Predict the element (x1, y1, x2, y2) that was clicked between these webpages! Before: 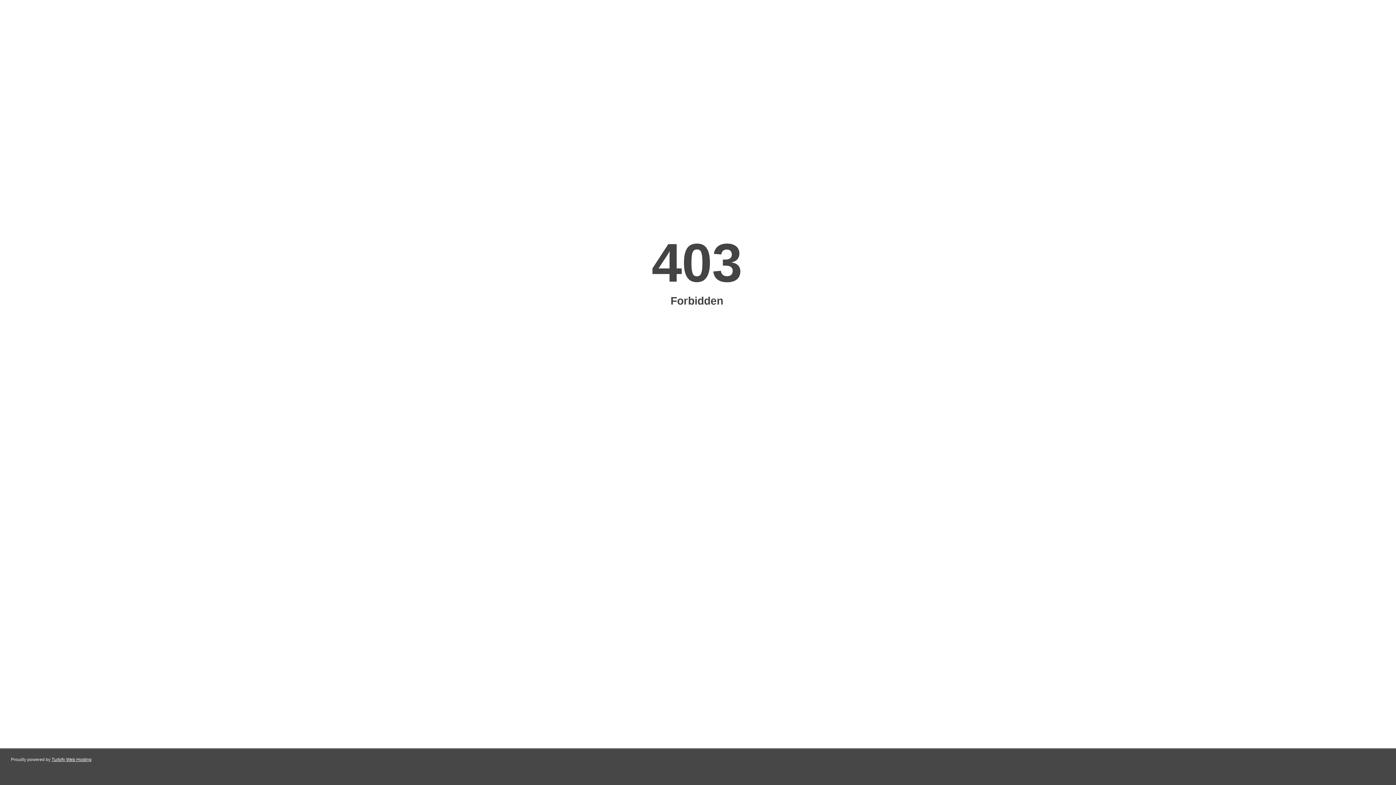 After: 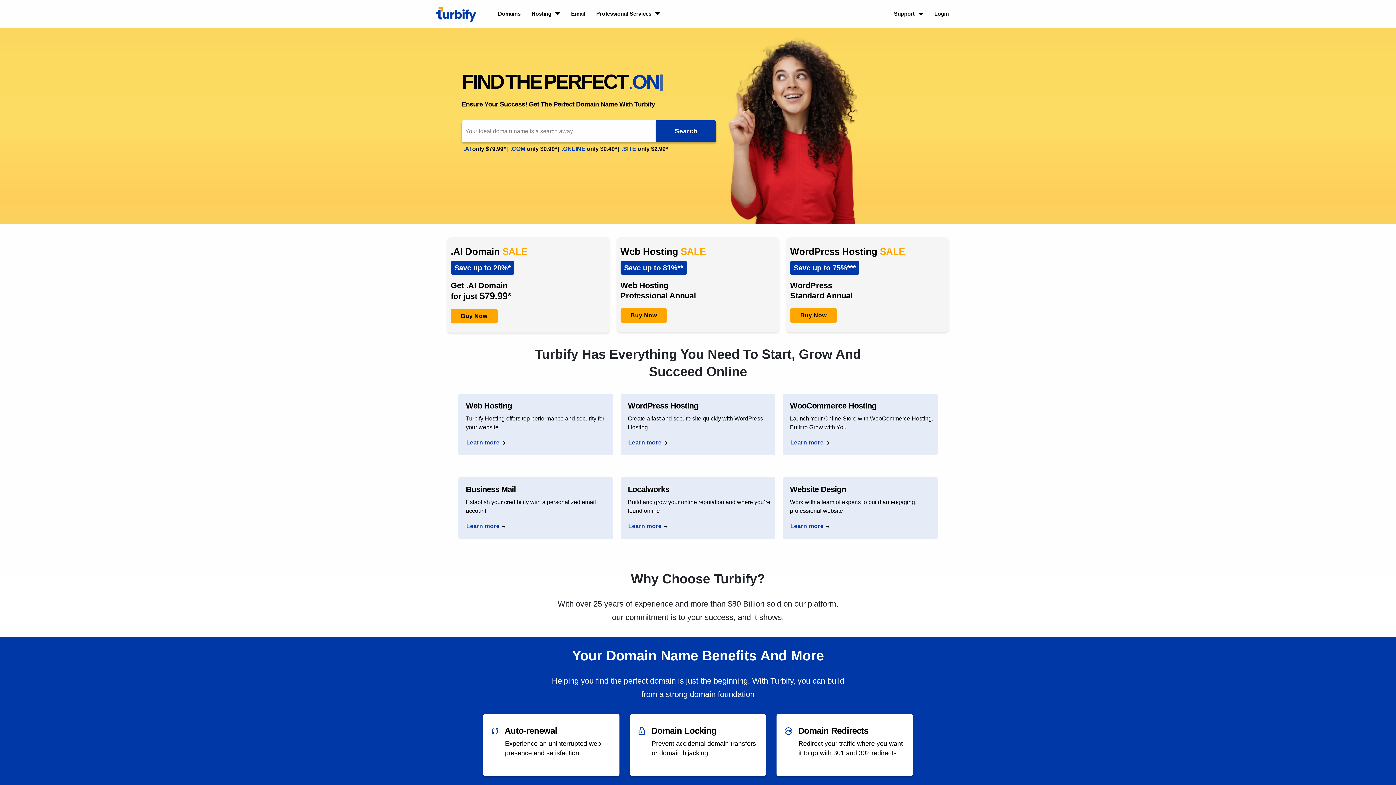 Action: label: Turbify Web Hosting bbox: (51, 757, 91, 762)